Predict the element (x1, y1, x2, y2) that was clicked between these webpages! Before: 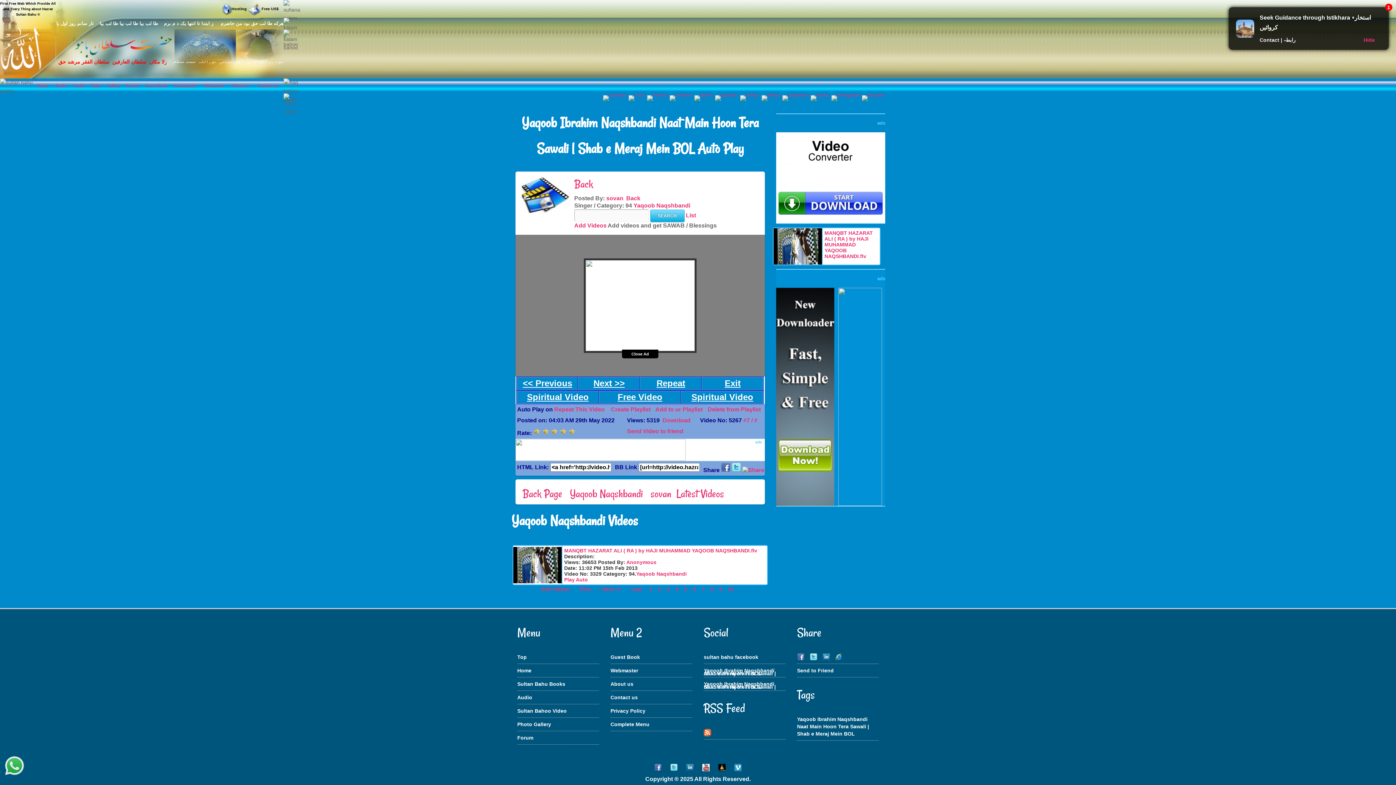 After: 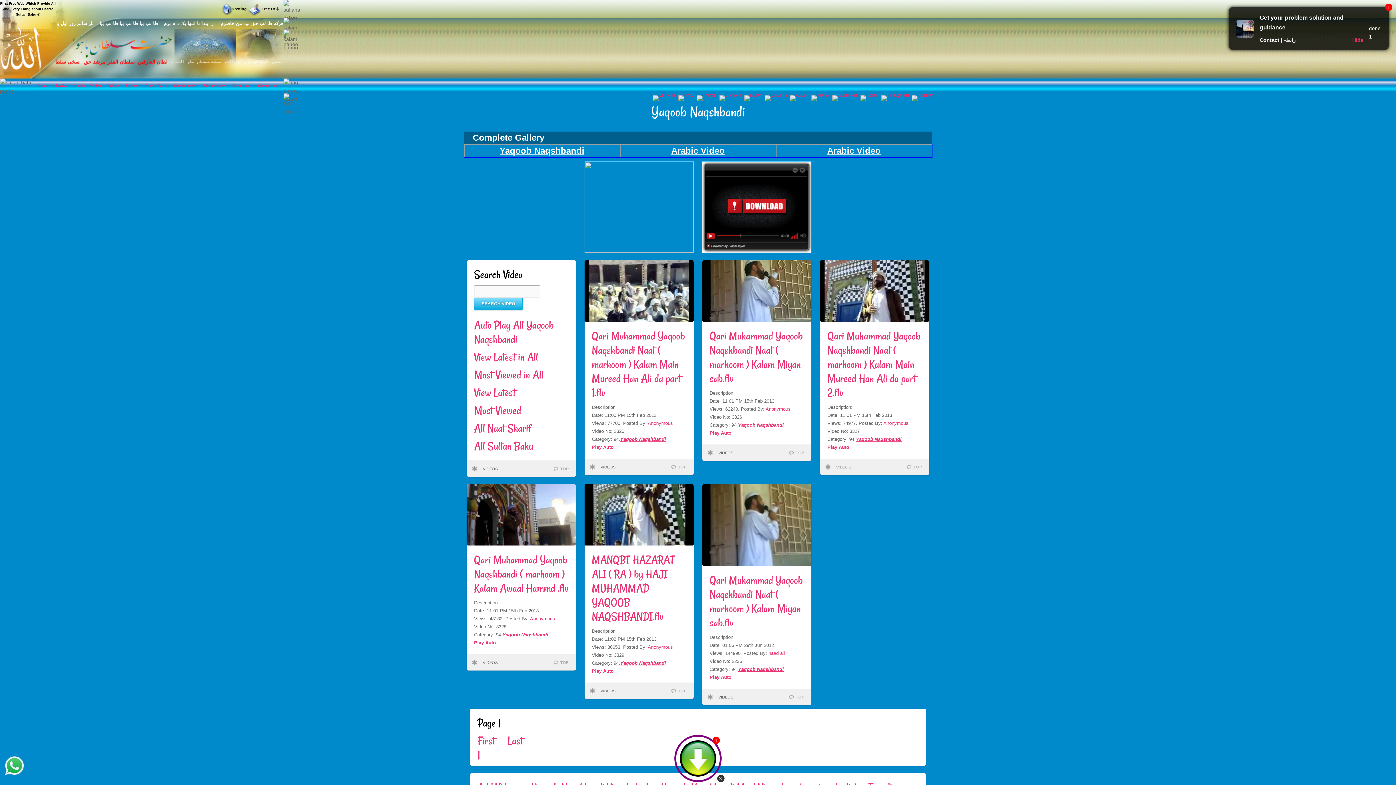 Action: label: Yaqoob Naqshbandi bbox: (570, 486, 643, 501)